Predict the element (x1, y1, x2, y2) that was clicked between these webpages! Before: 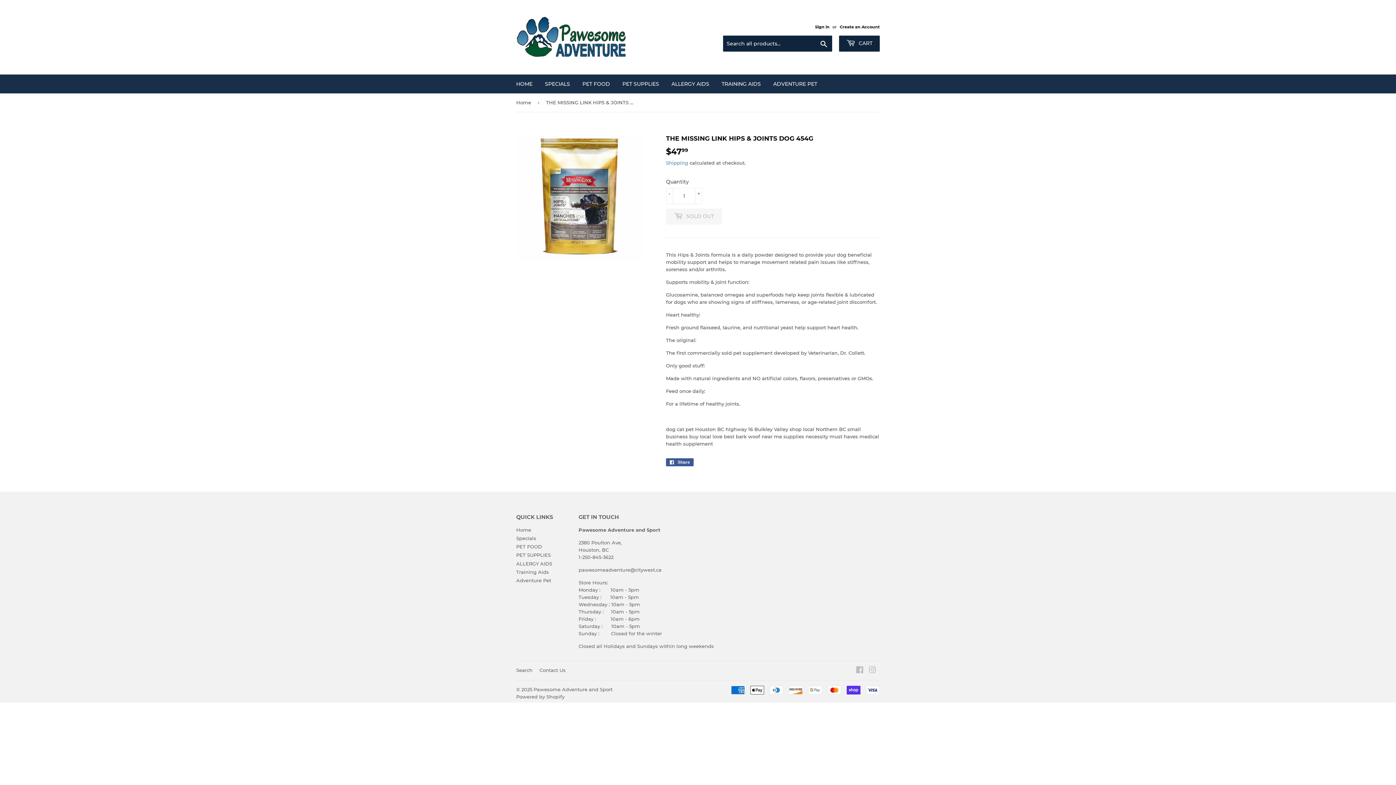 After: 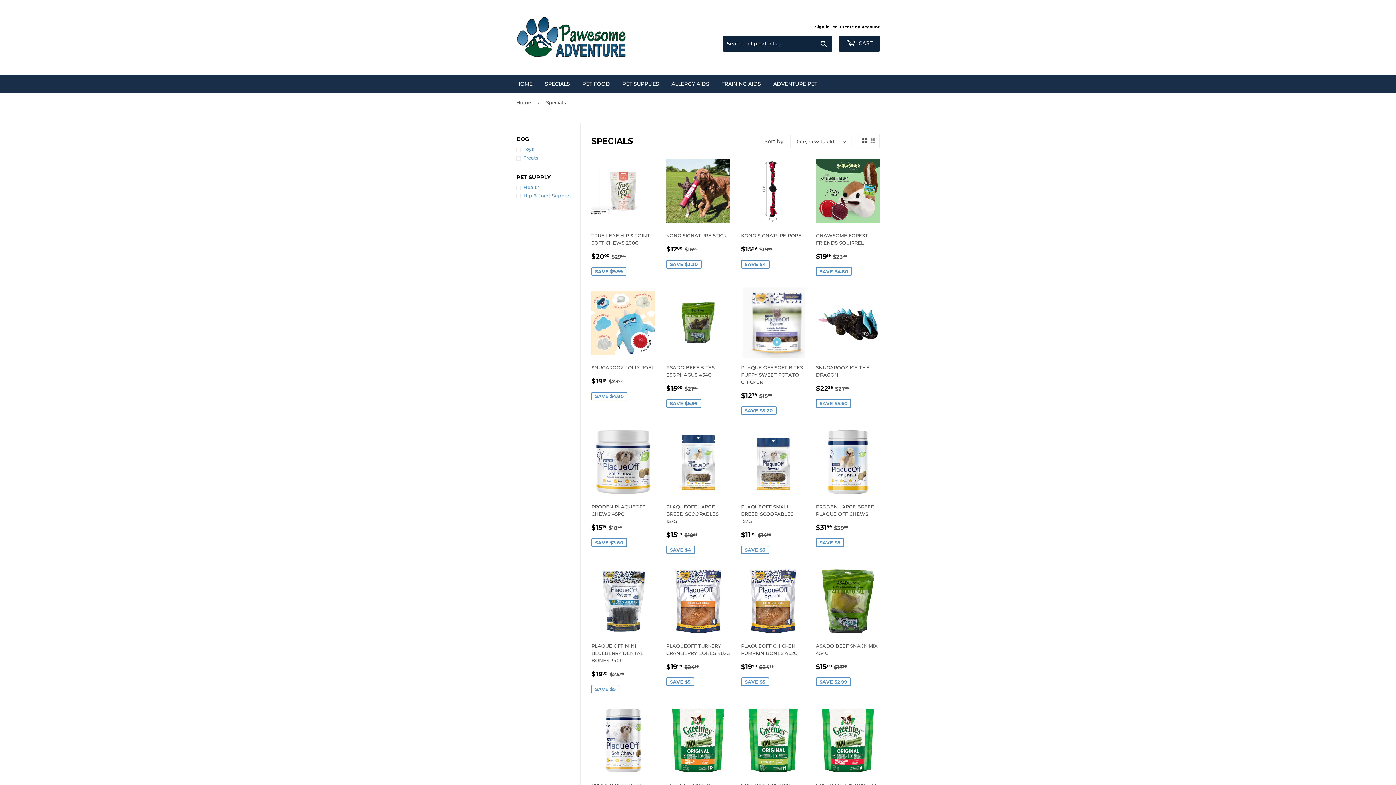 Action: label: Specials bbox: (516, 535, 536, 541)